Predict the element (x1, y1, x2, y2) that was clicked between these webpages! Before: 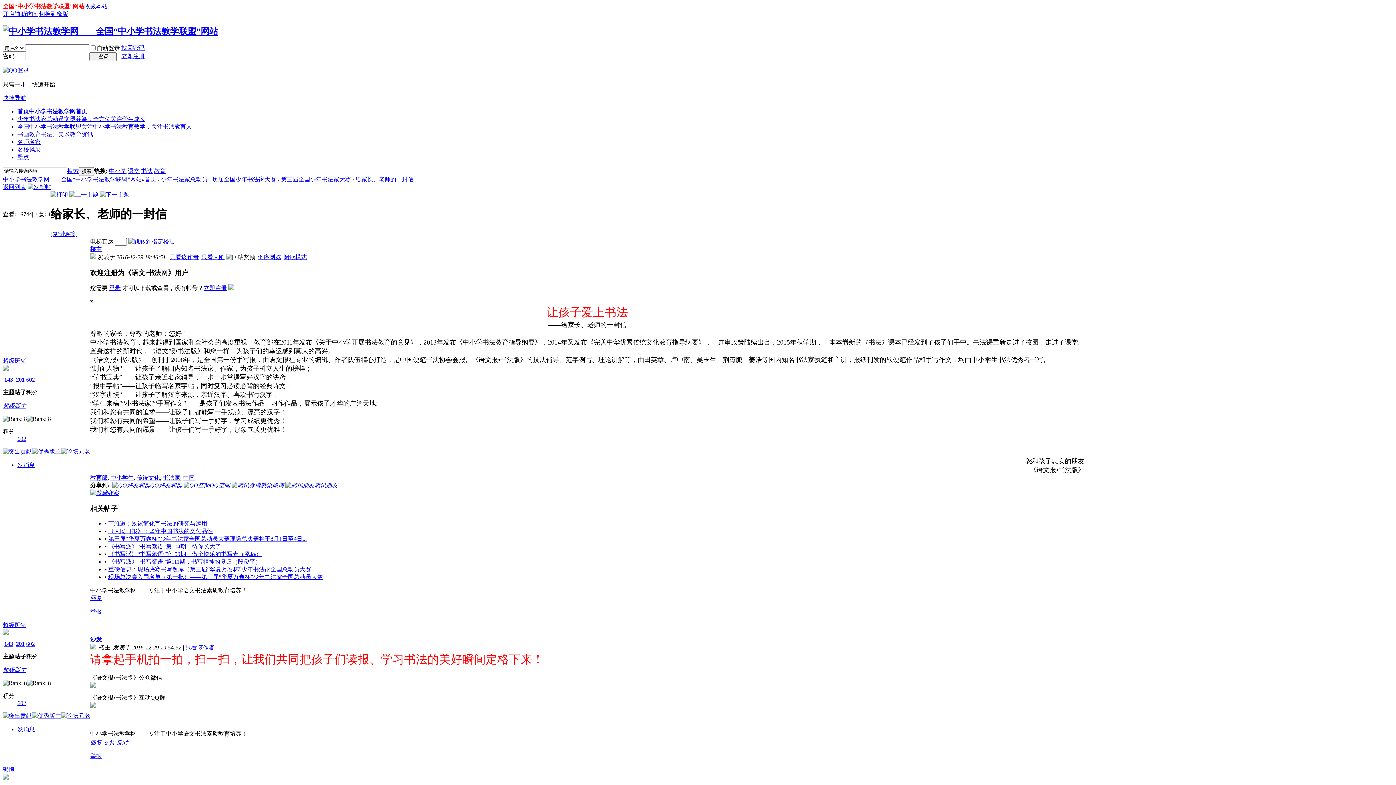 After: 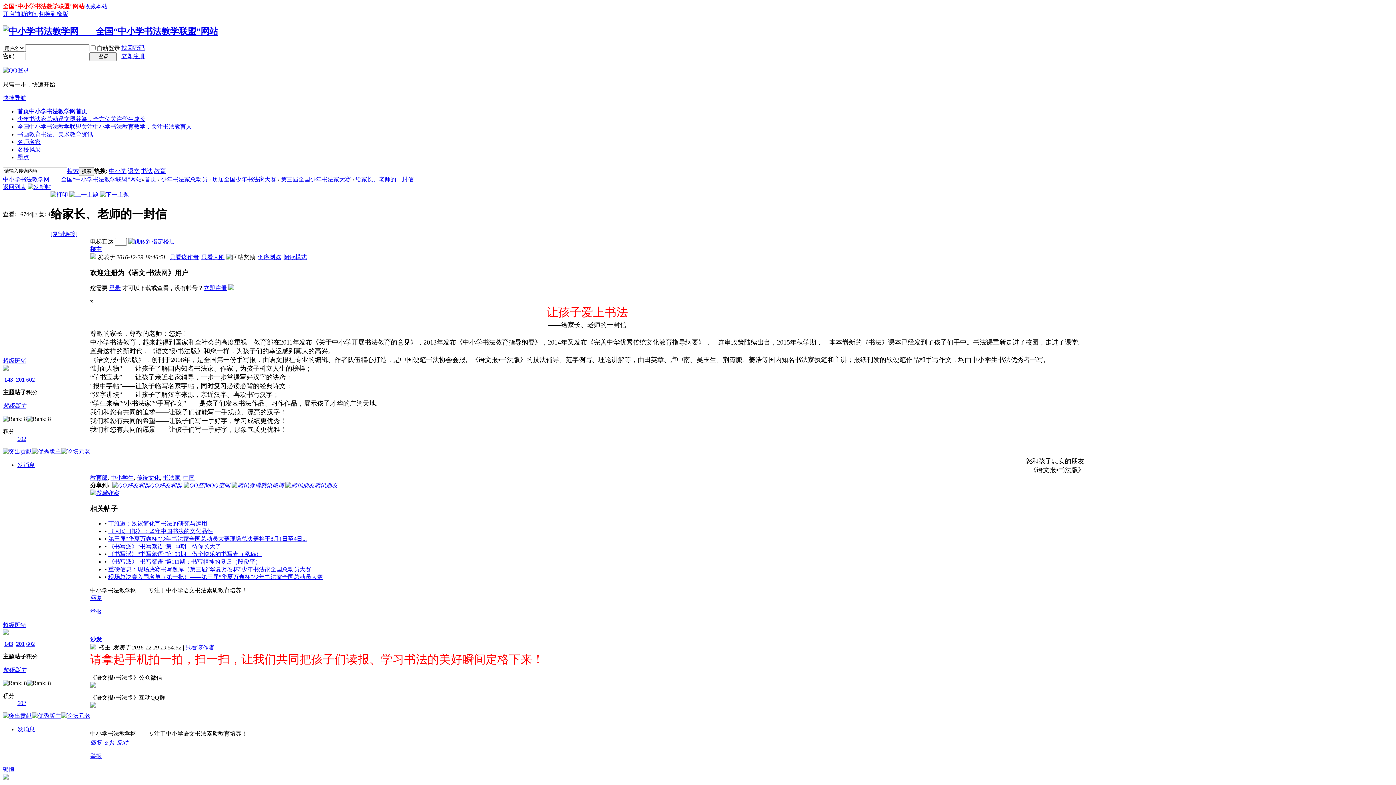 Action: bbox: (231, 482, 284, 488) label: 腾讯微博